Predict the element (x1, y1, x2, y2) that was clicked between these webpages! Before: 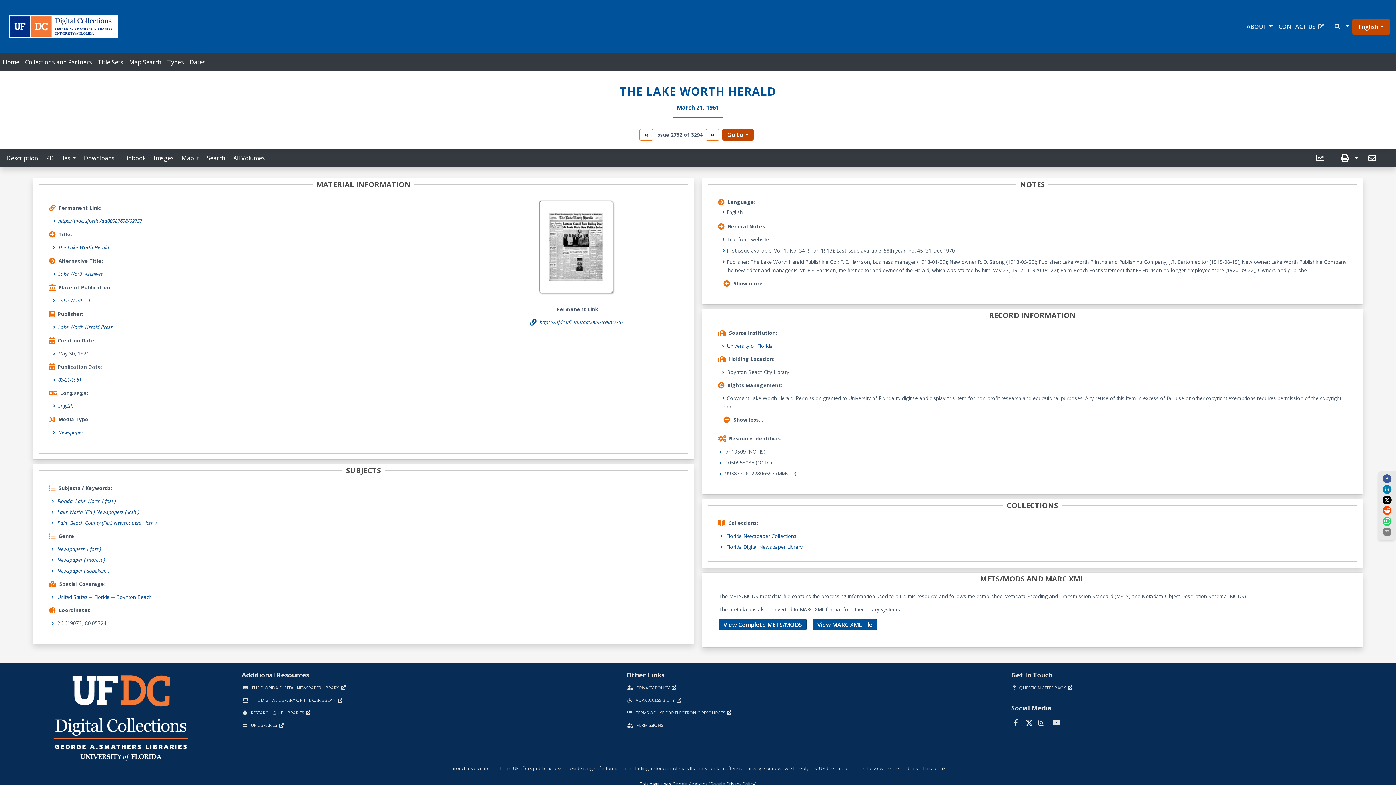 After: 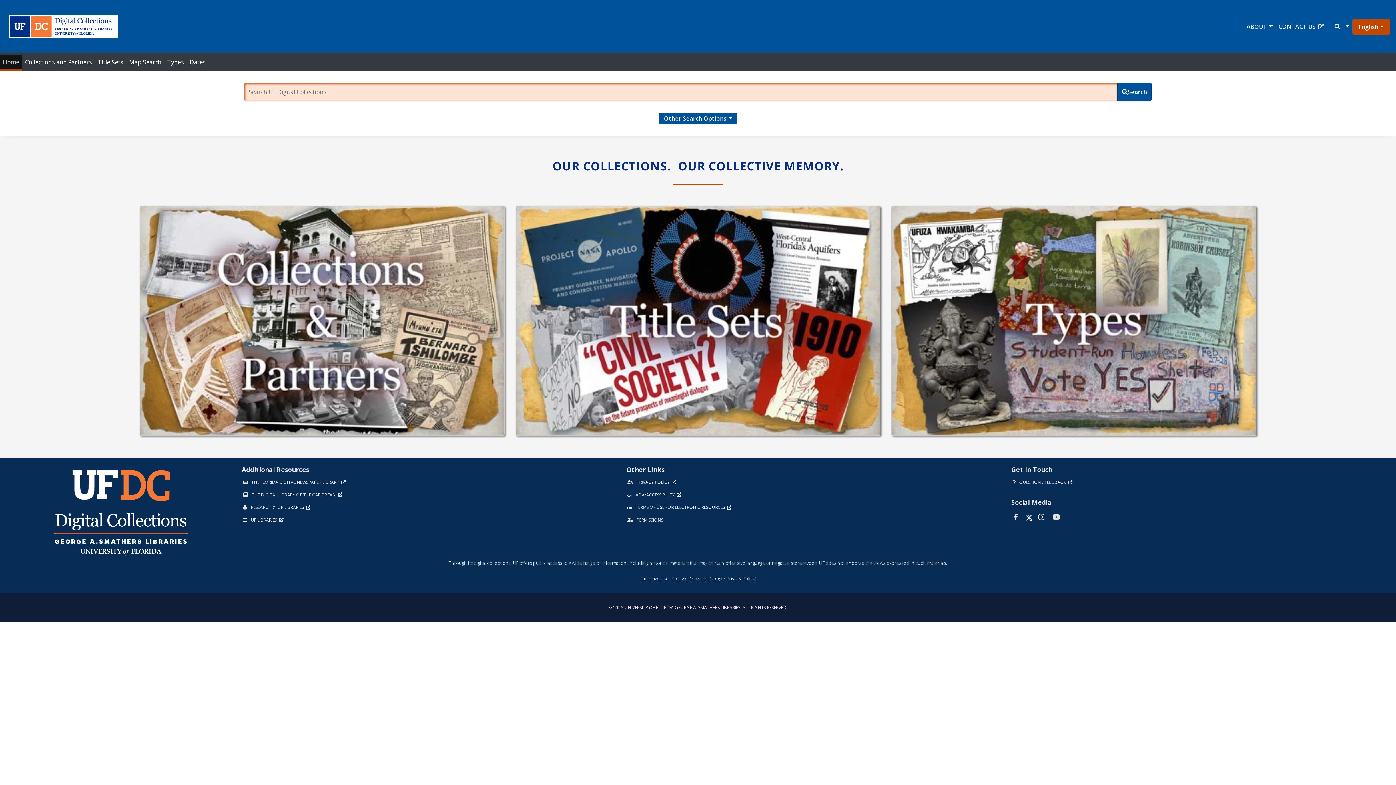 Action: label: Home bbox: (0, 54, 22, 69)